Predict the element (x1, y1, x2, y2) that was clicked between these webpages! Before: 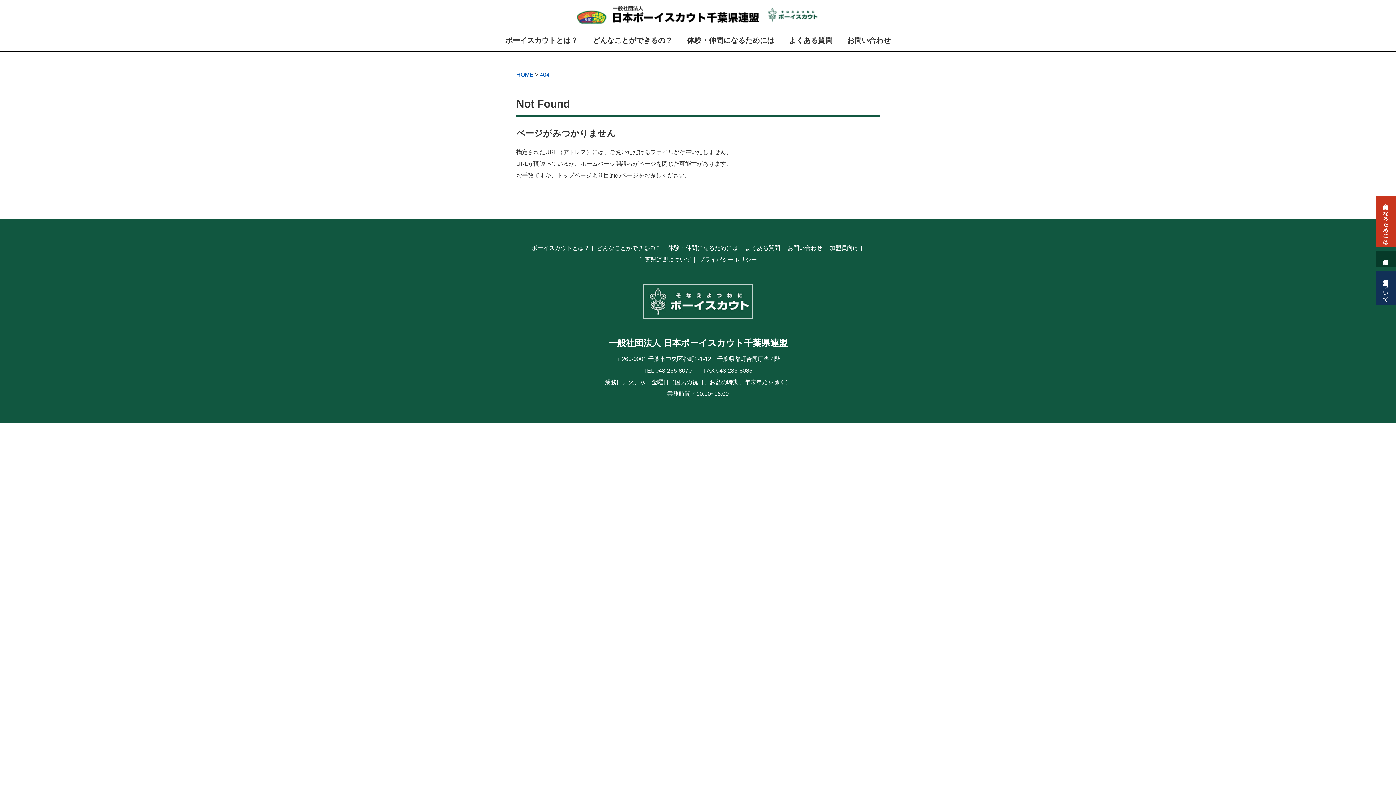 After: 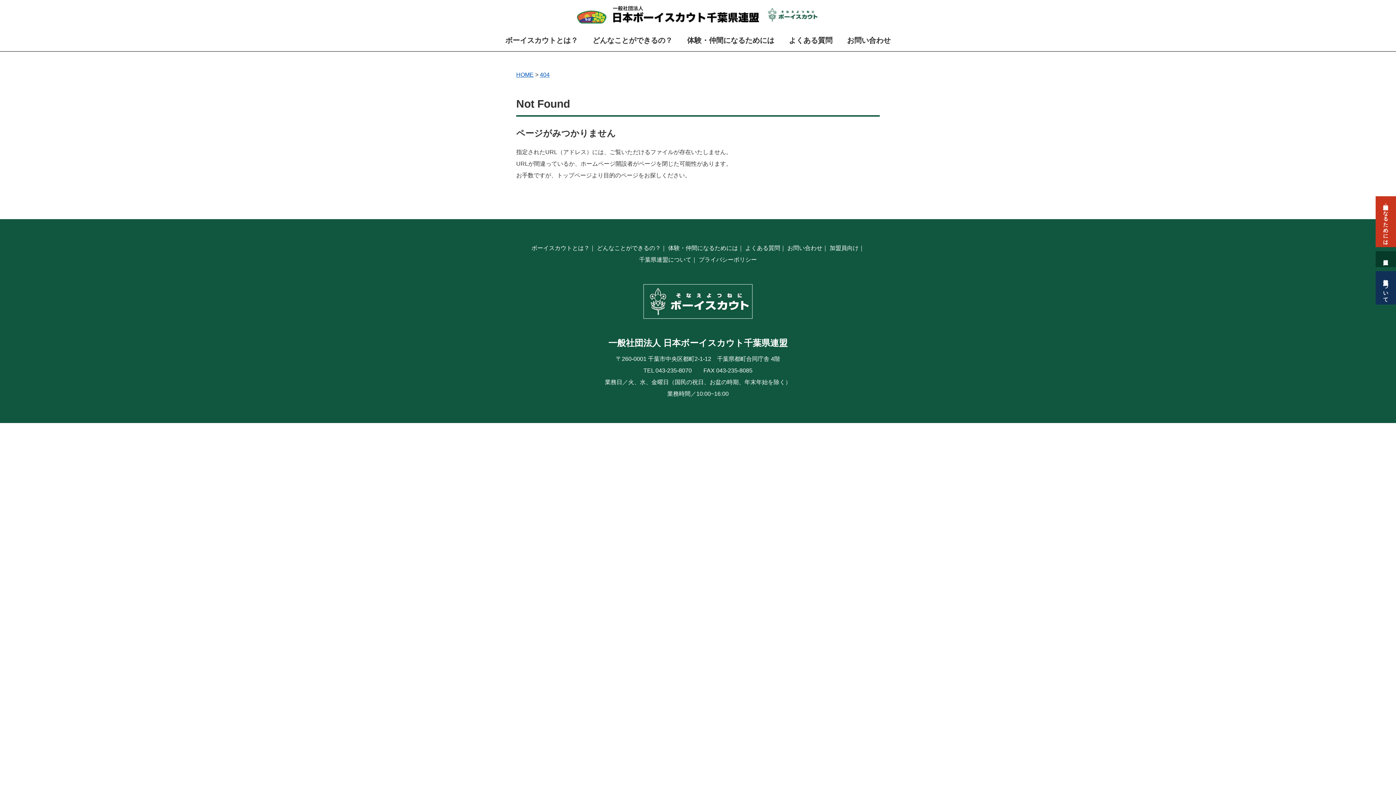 Action: label: 404 bbox: (540, 71, 549, 77)